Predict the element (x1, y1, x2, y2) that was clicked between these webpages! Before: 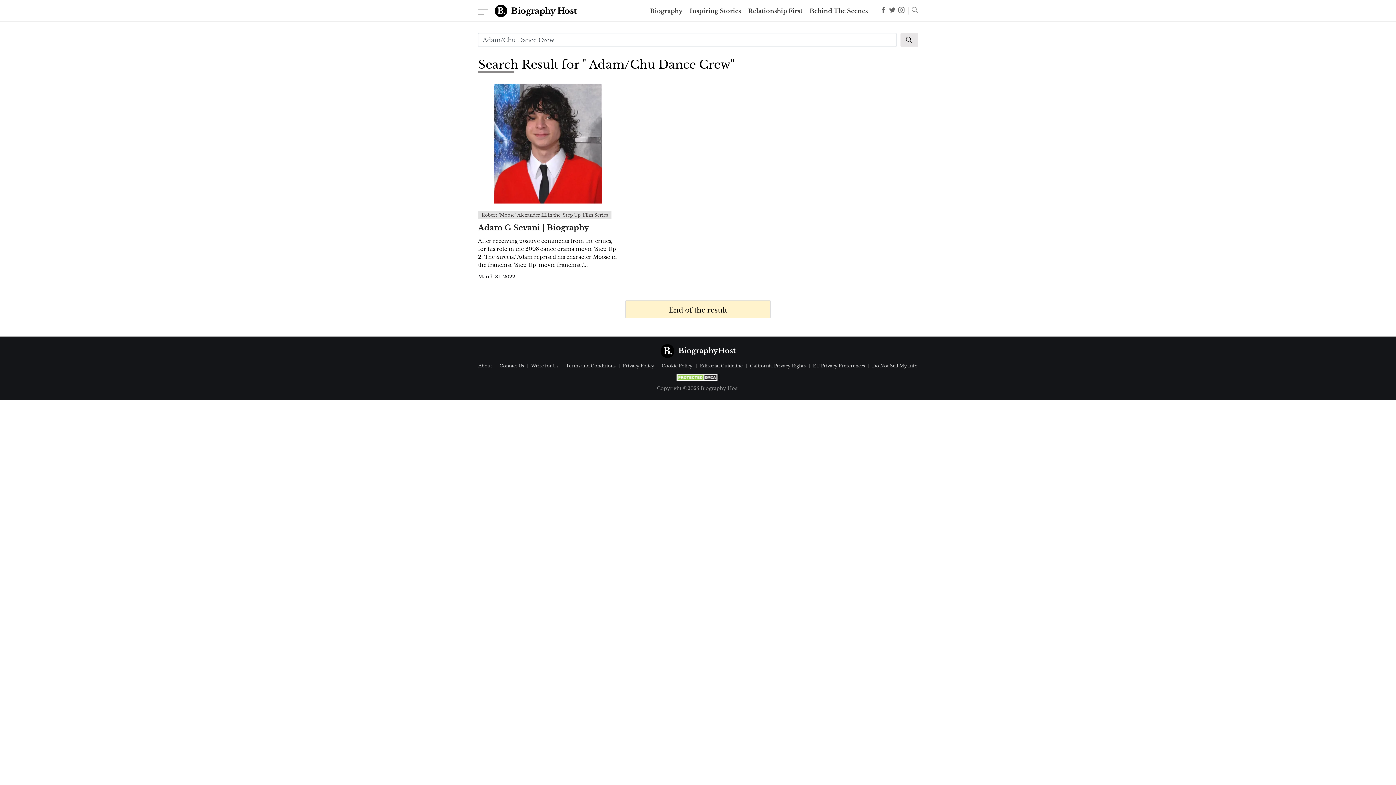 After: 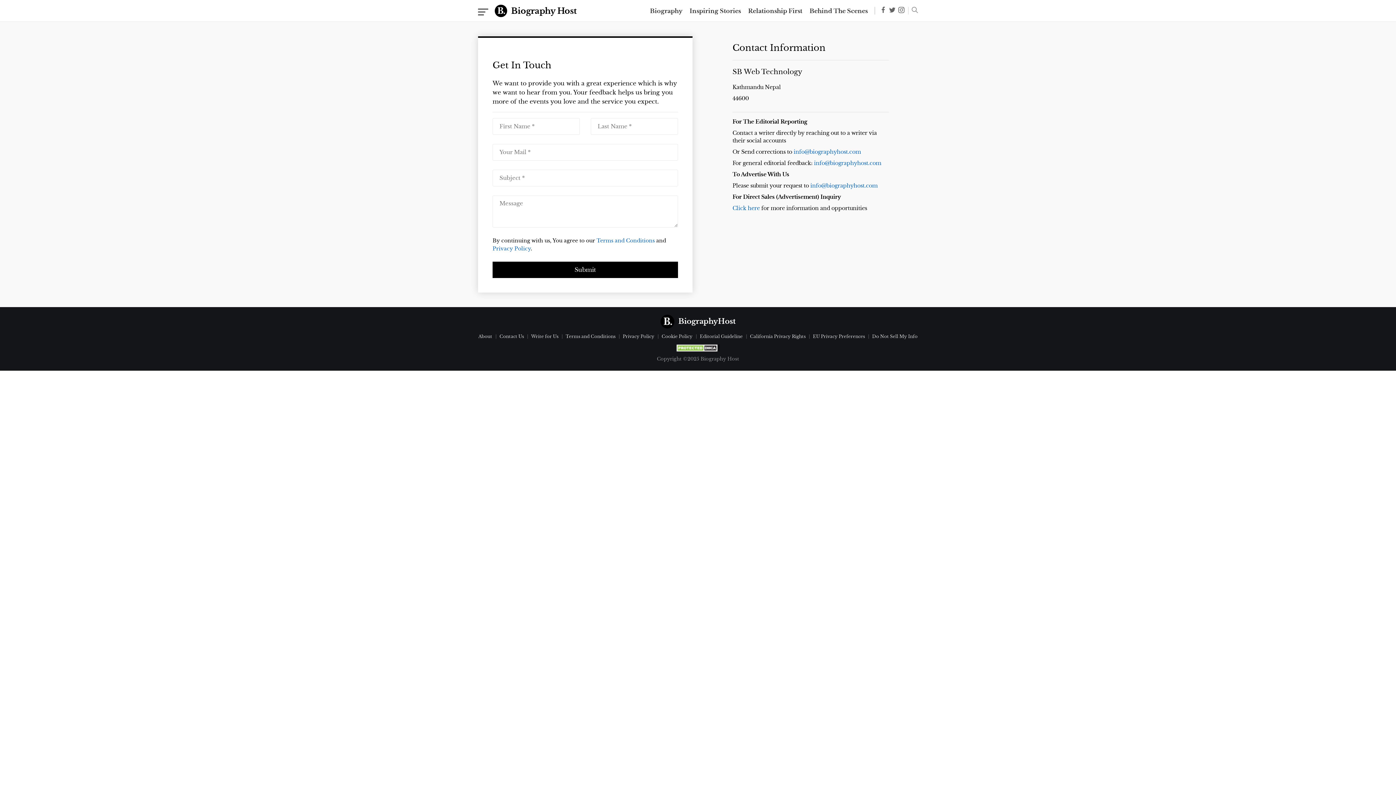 Action: label: Contact Us bbox: (499, 363, 524, 368)